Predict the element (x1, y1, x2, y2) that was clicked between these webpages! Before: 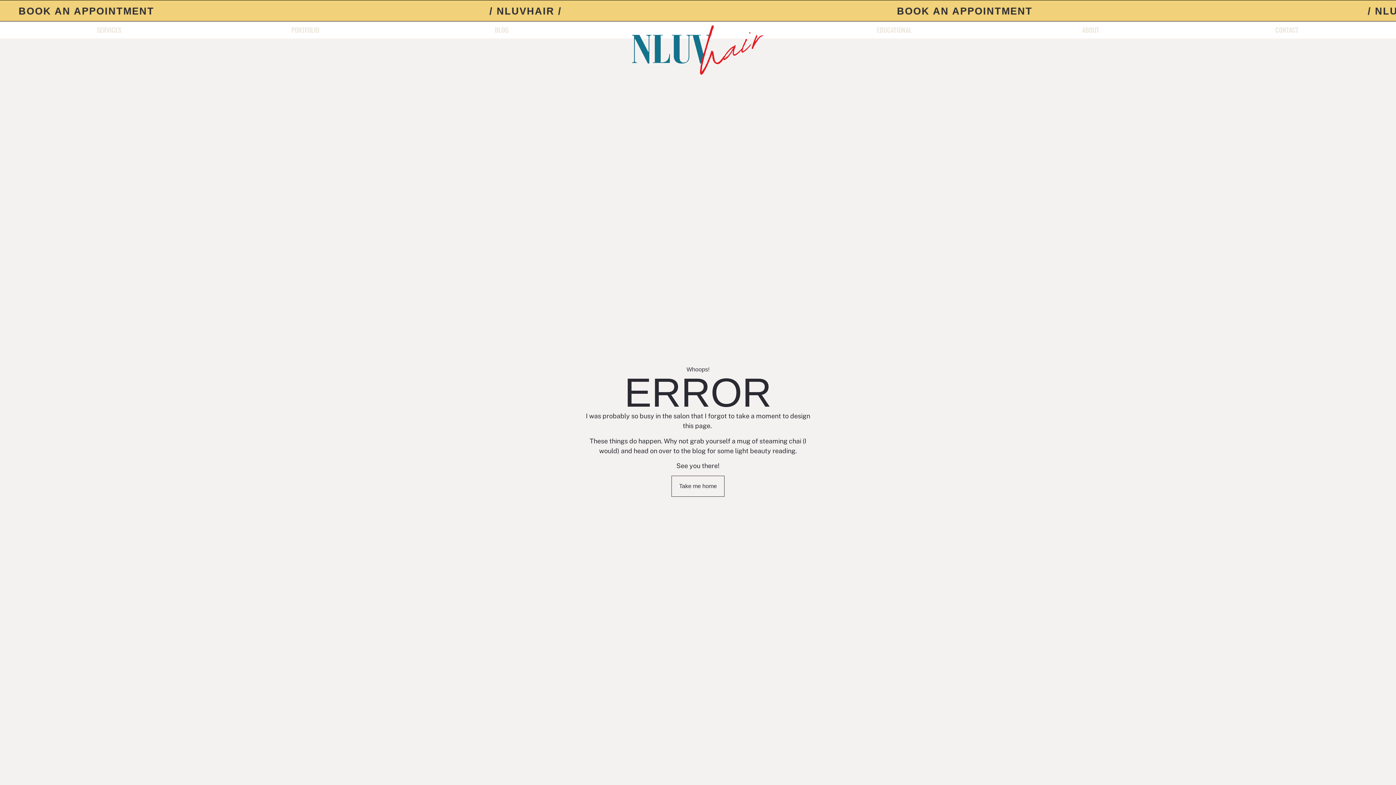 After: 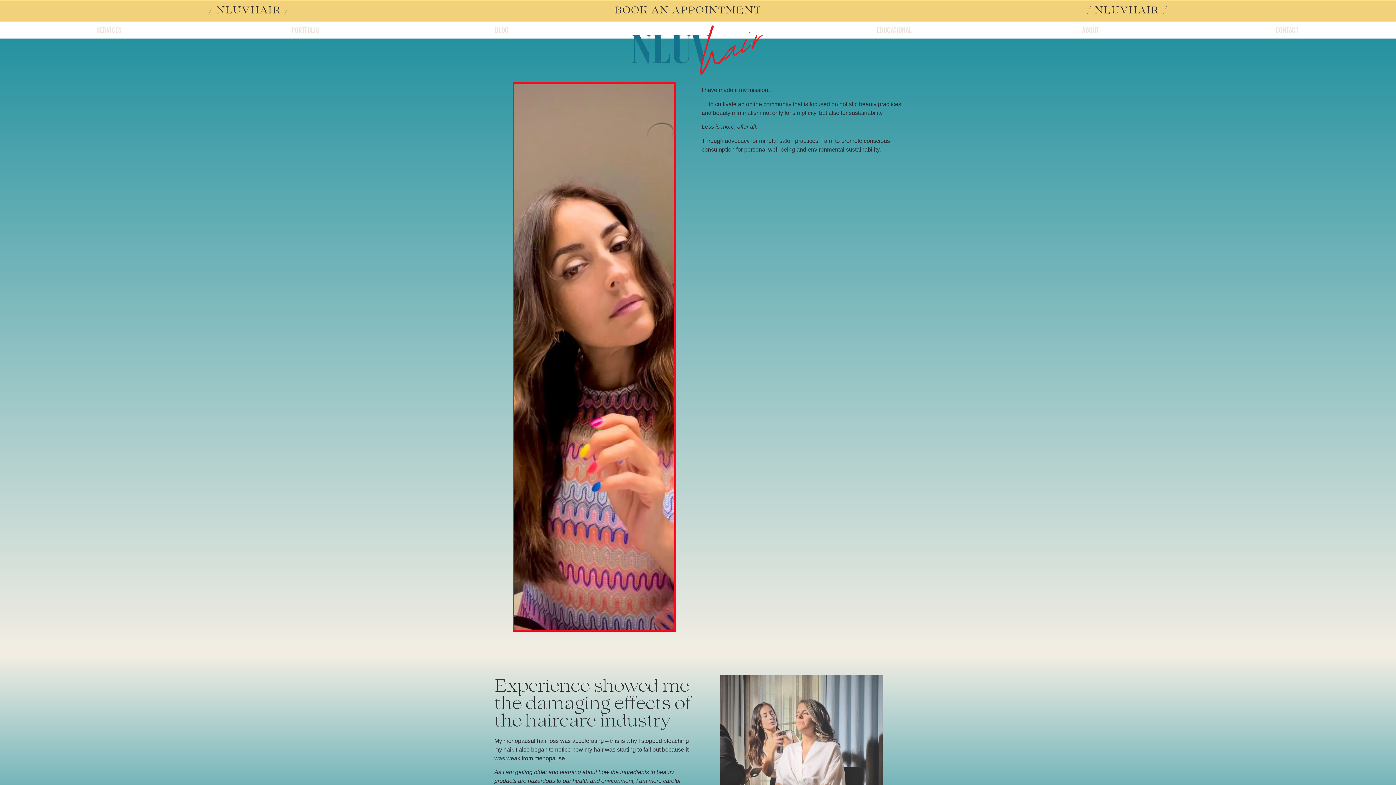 Action: bbox: (996, 25, 1185, 34) label: ABOUT